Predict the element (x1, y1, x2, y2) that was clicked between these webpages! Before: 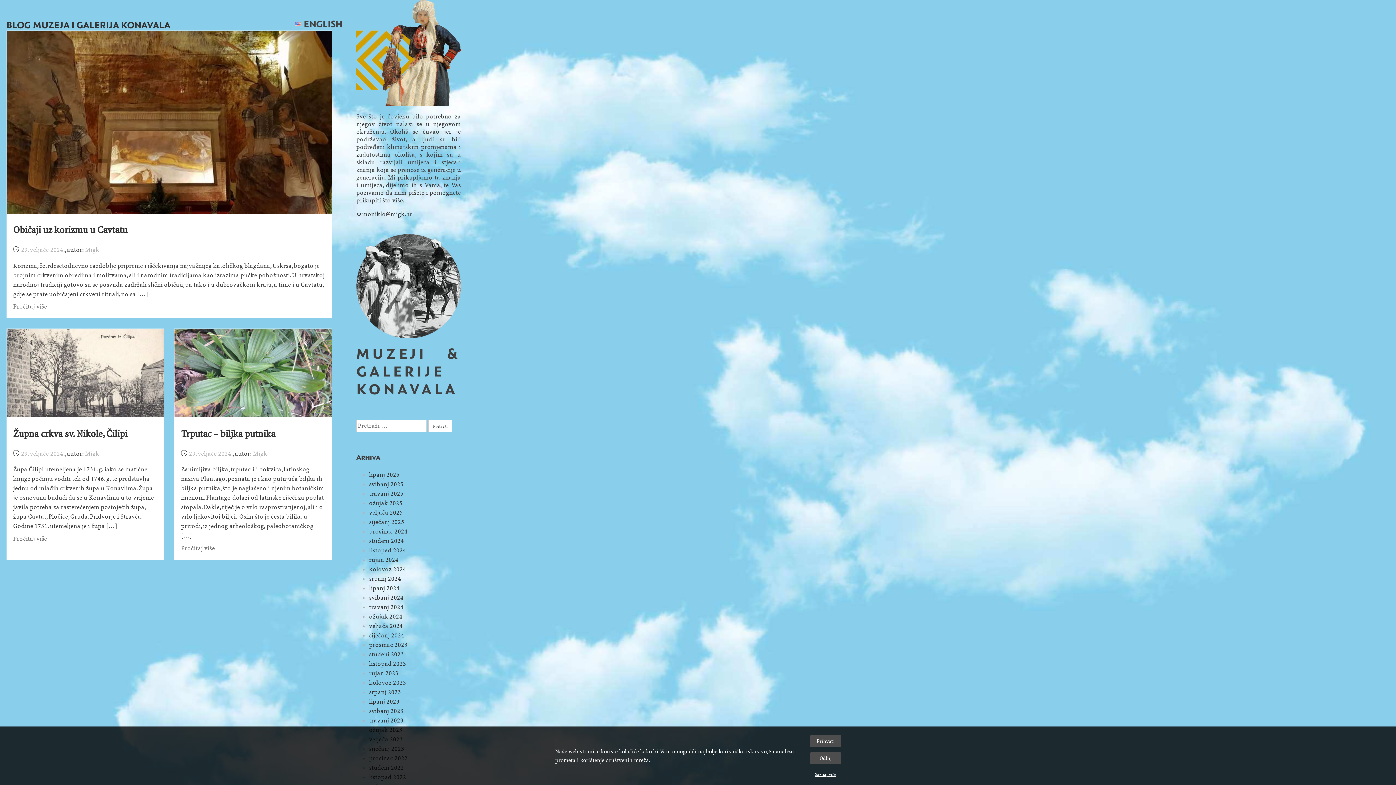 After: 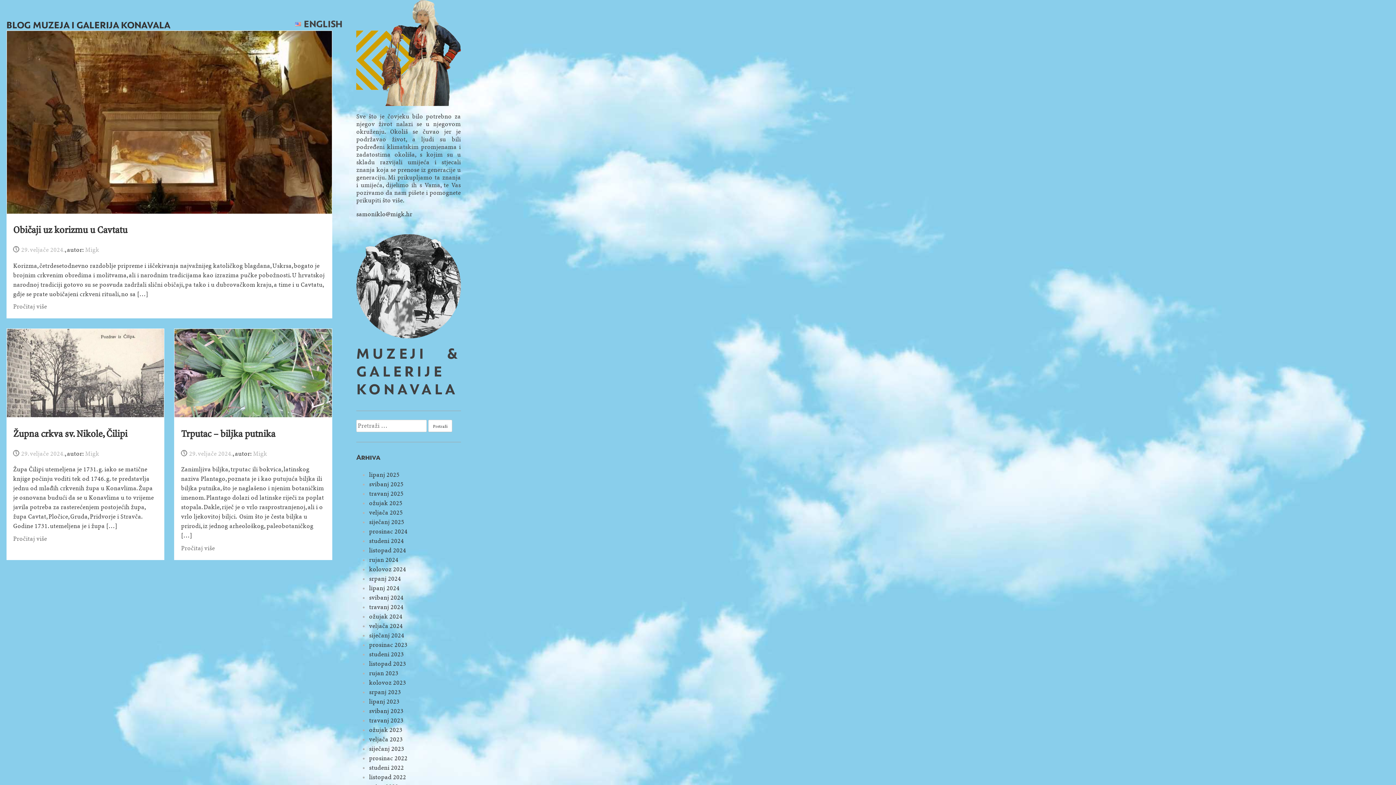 Action: bbox: (810, 735, 841, 747) label: Prihvati